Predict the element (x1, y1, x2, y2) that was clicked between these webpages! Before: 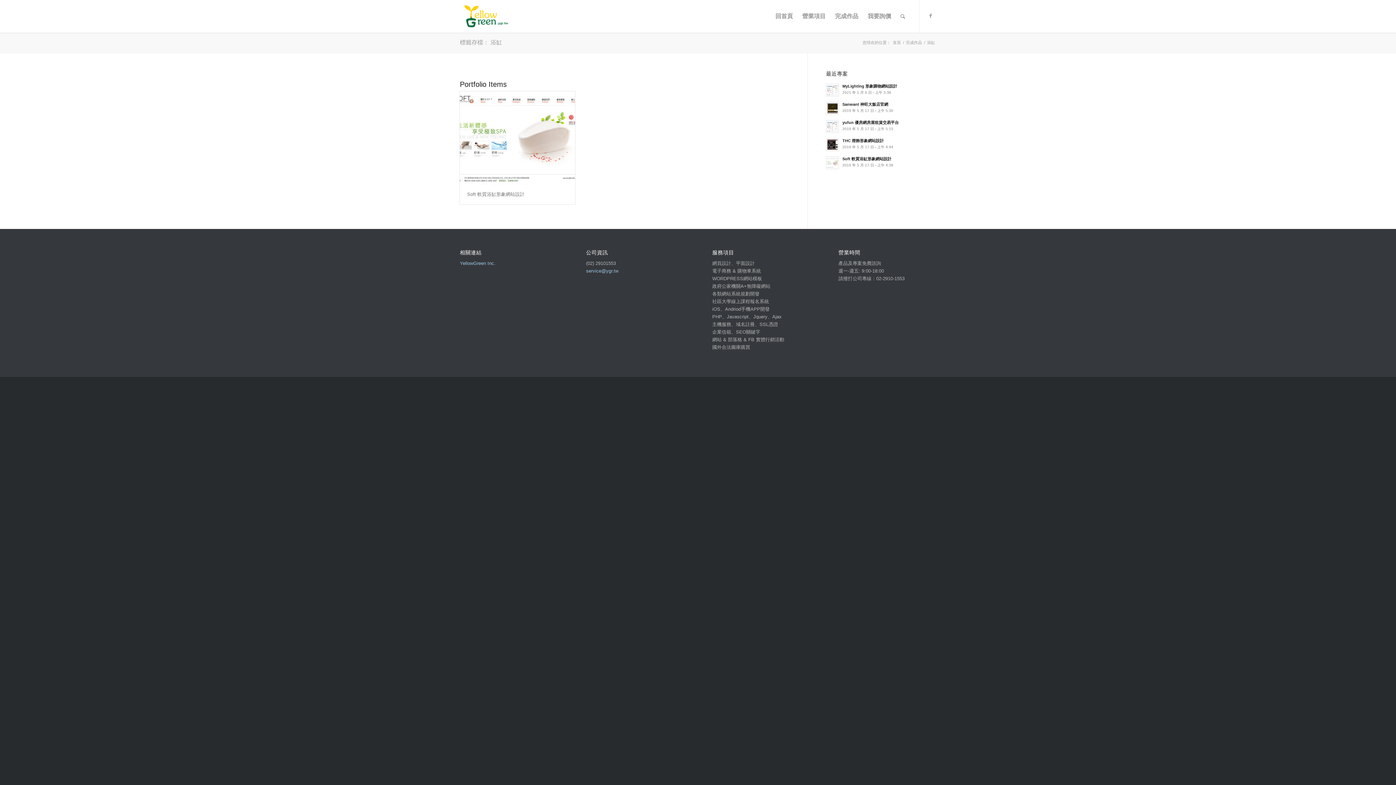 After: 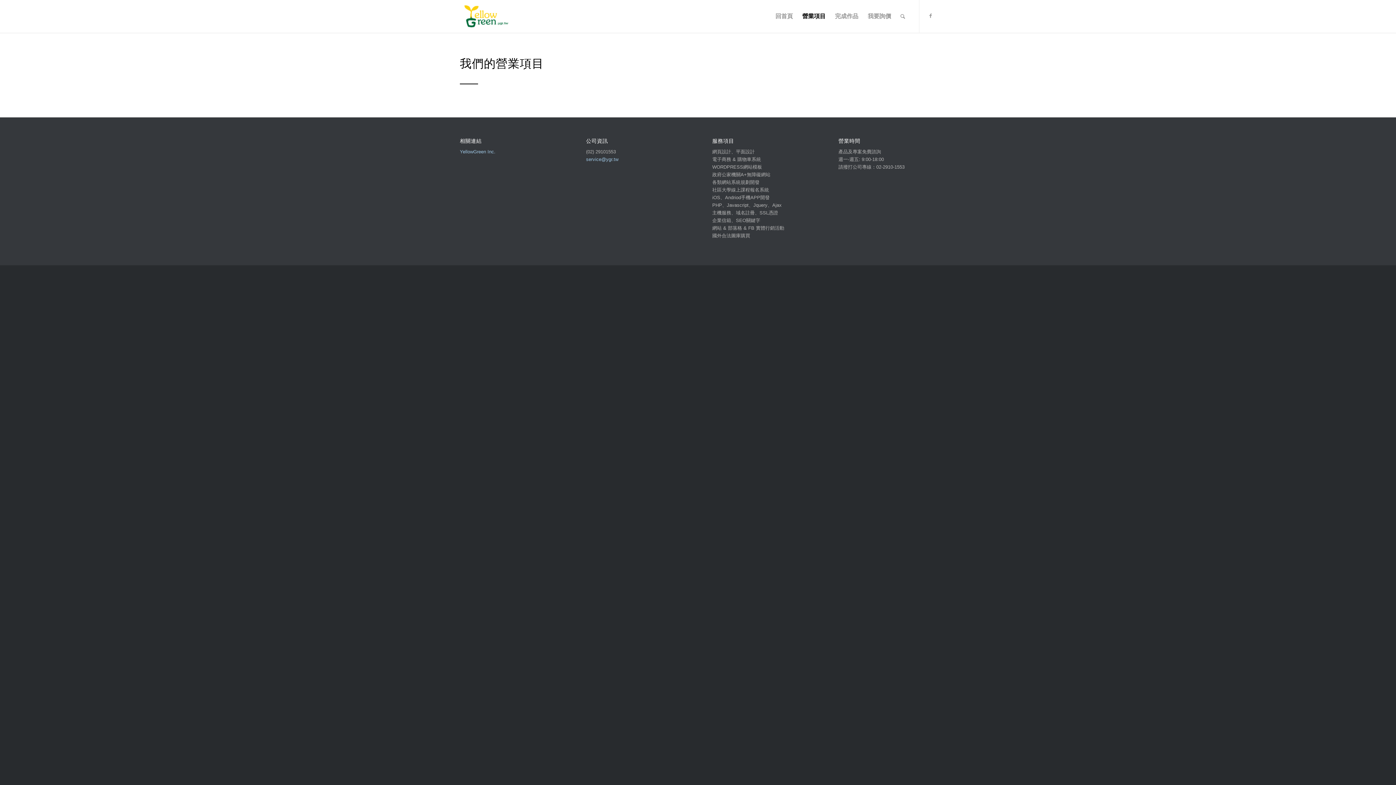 Action: label: 營業項目 bbox: (797, 0, 830, 32)